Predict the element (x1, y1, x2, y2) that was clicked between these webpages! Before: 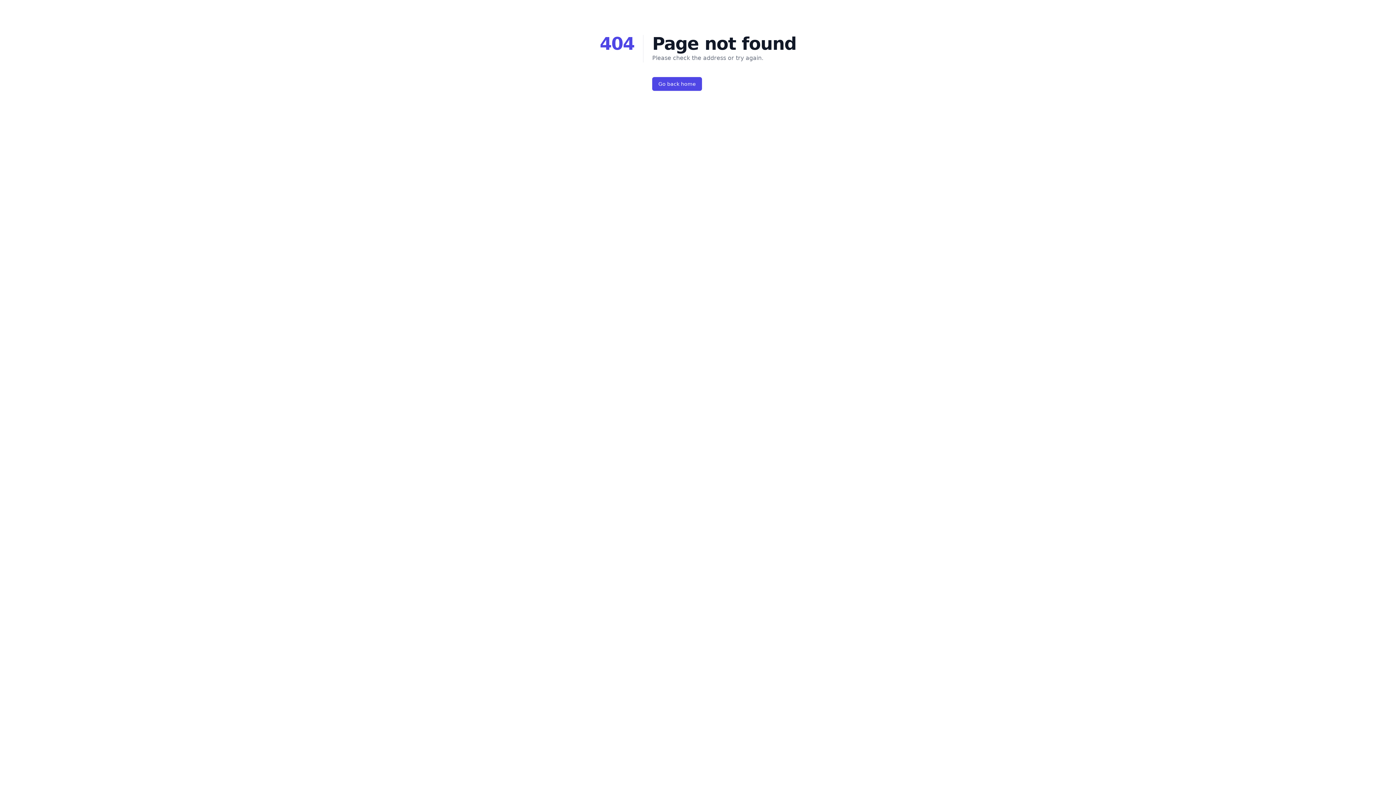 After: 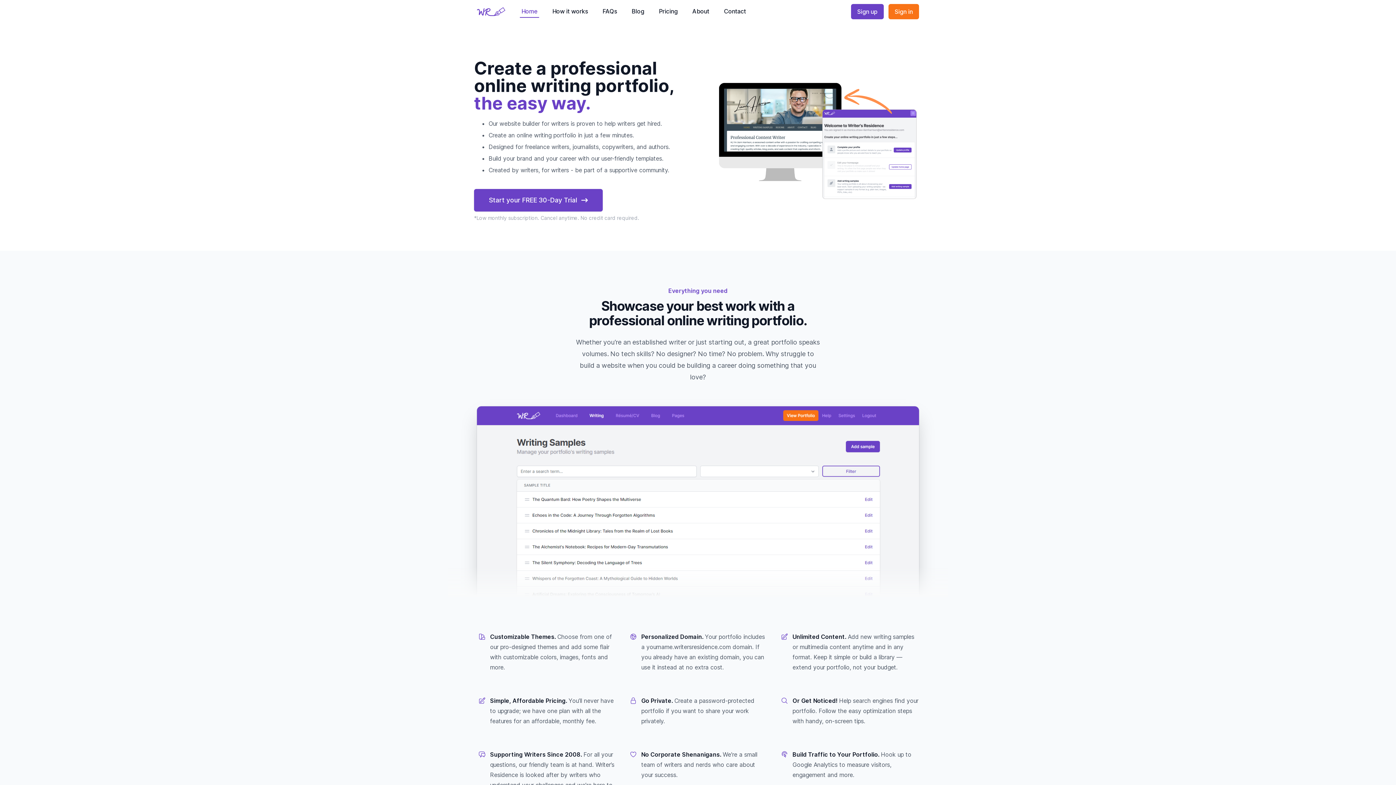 Action: label: Go back home bbox: (652, 77, 702, 90)